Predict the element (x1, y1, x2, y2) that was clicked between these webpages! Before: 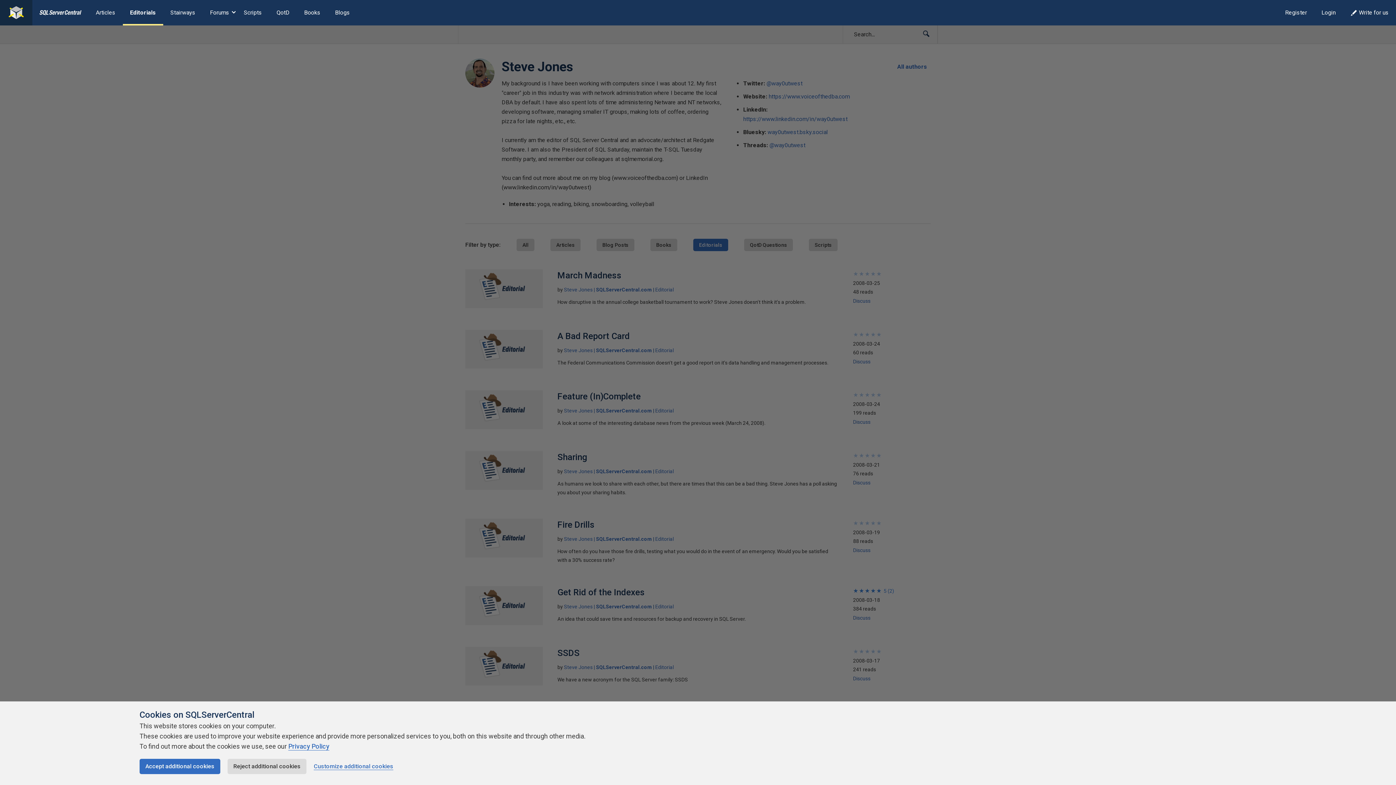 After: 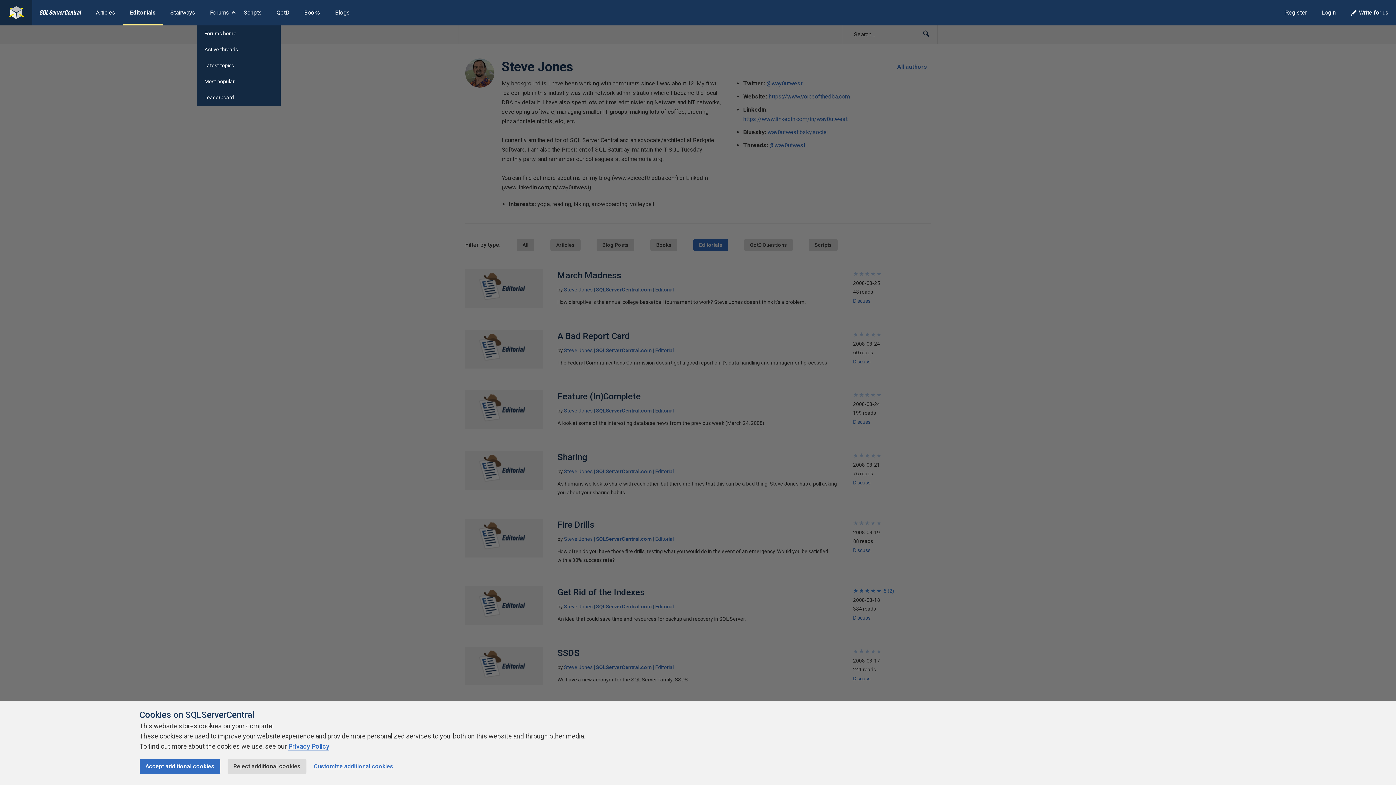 Action: bbox: (202, 0, 236, 25) label: Forums